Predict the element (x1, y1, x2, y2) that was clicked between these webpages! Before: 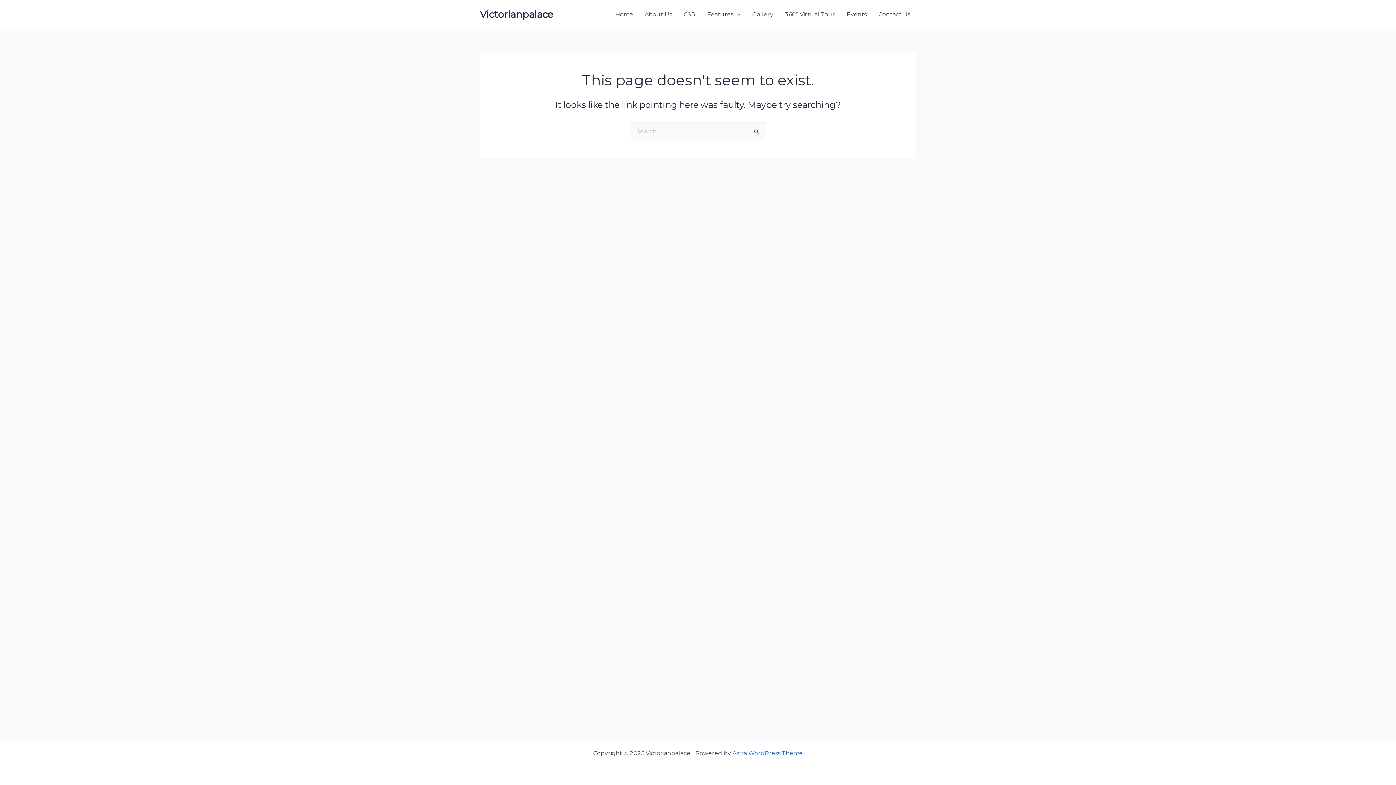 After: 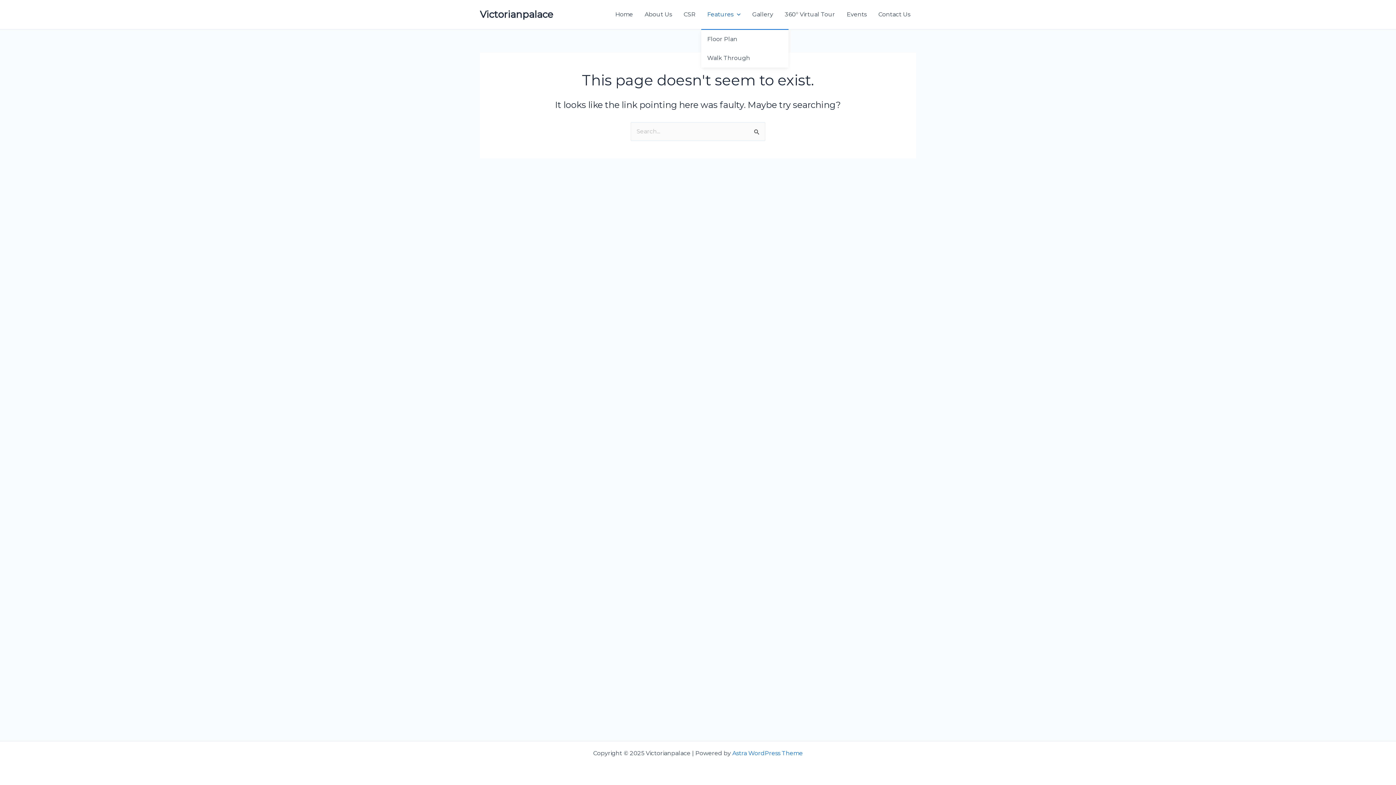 Action: label: Features bbox: (701, 0, 746, 29)